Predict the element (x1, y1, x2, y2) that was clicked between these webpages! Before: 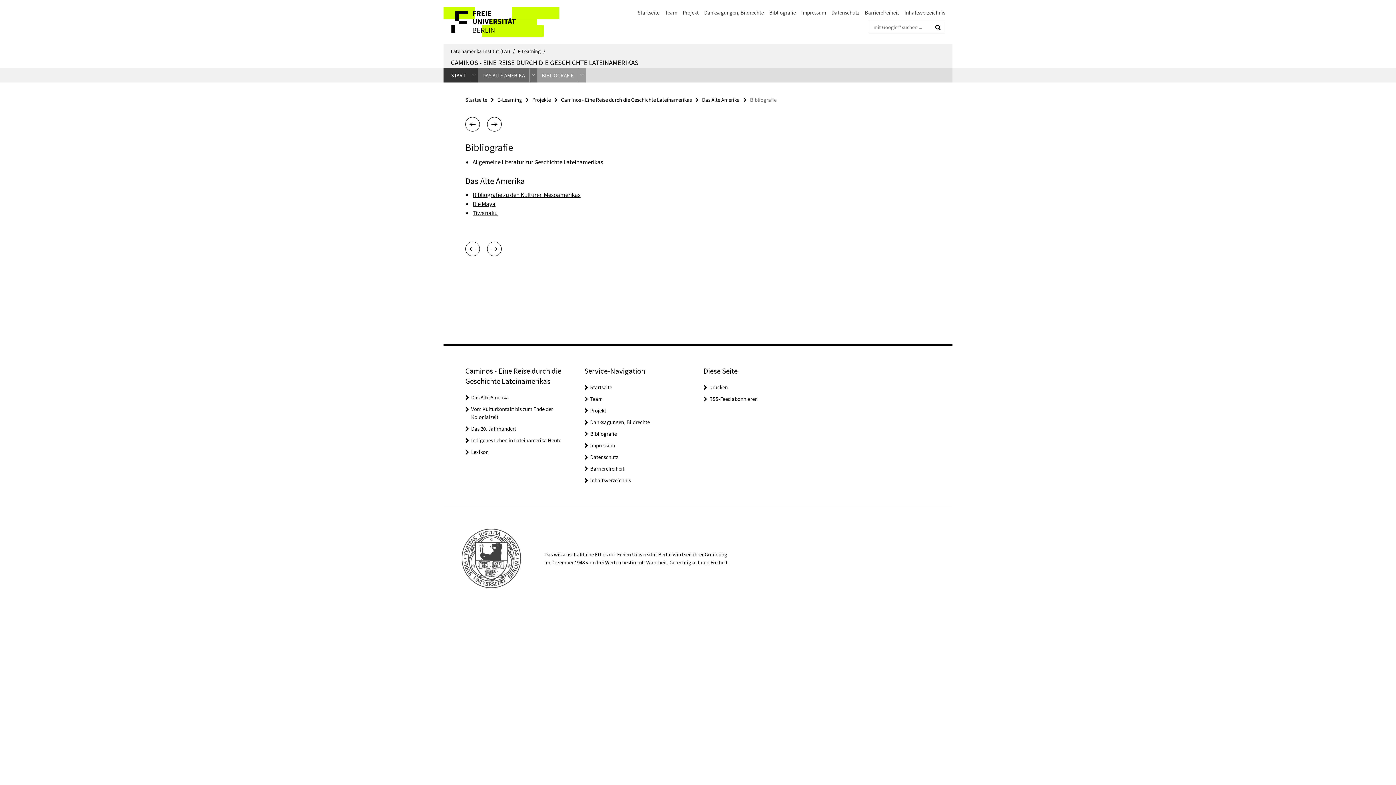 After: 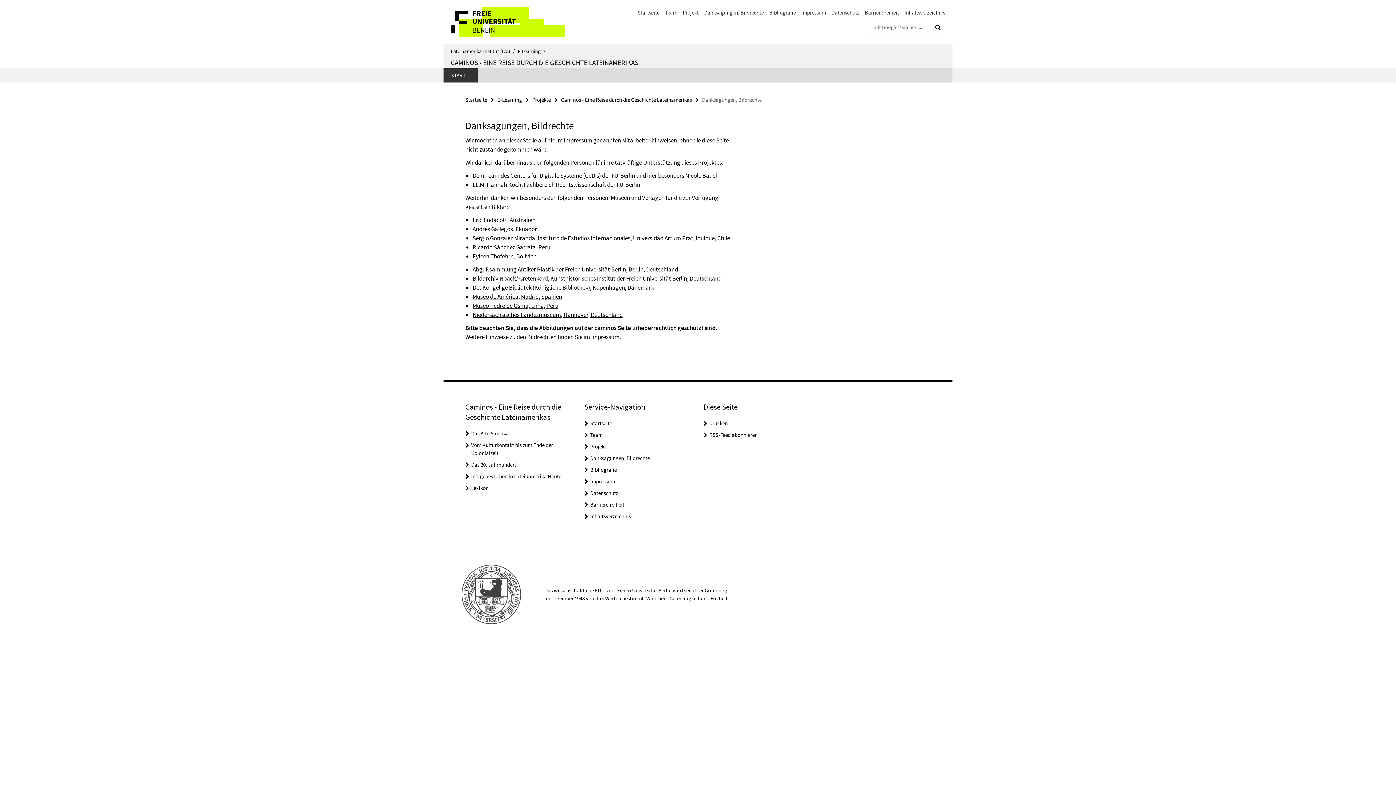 Action: label: Danksagungen, Bildrechte bbox: (590, 418, 650, 425)